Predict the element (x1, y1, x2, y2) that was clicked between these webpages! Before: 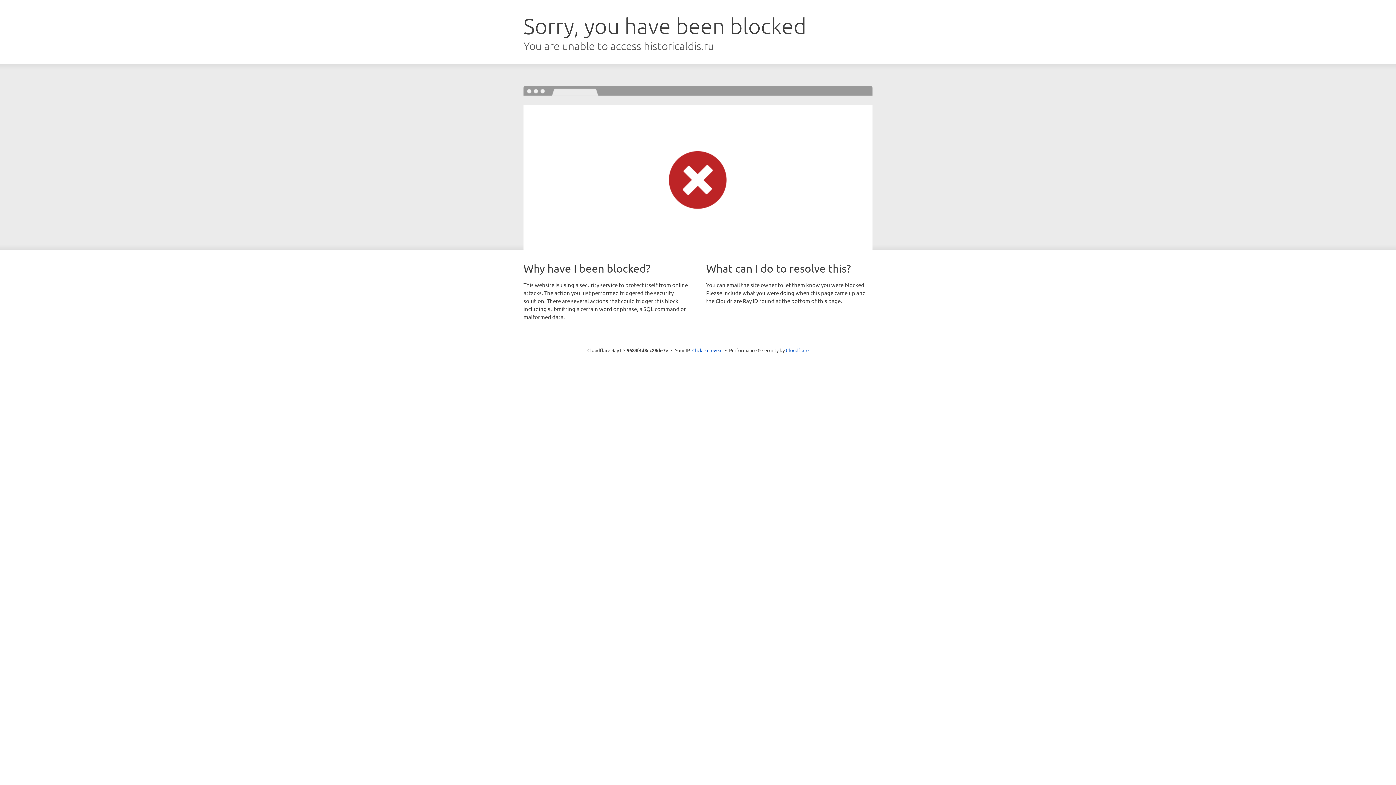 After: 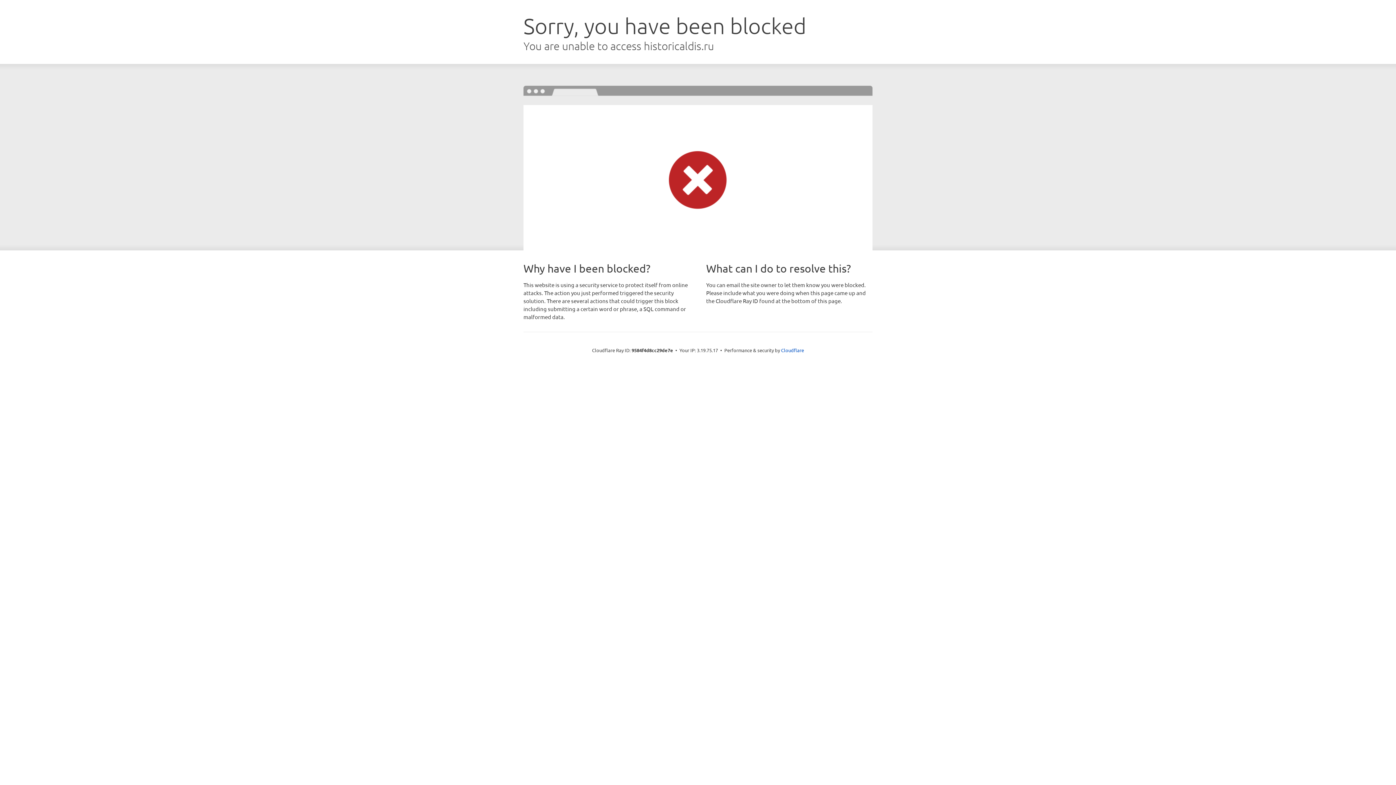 Action: bbox: (692, 346, 722, 353) label: Click to reveal